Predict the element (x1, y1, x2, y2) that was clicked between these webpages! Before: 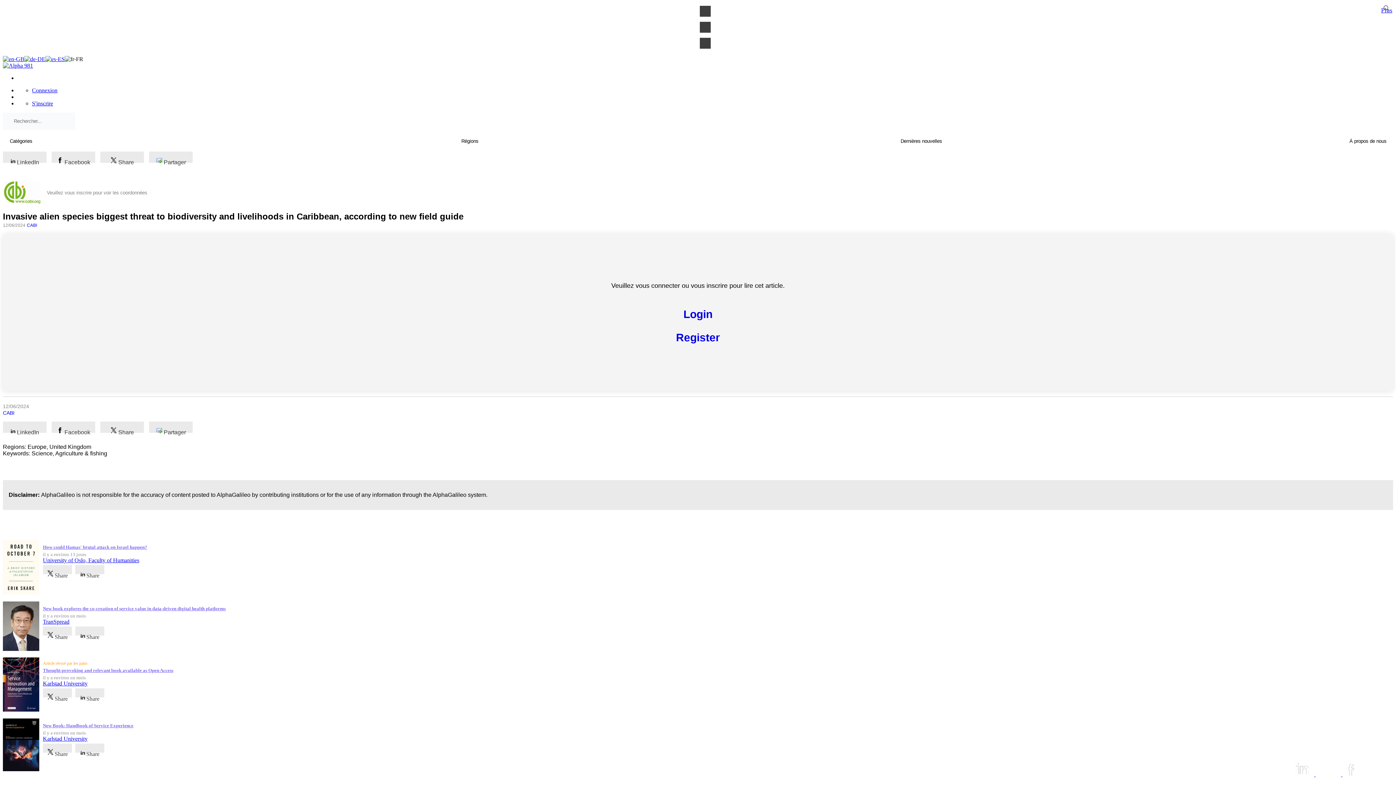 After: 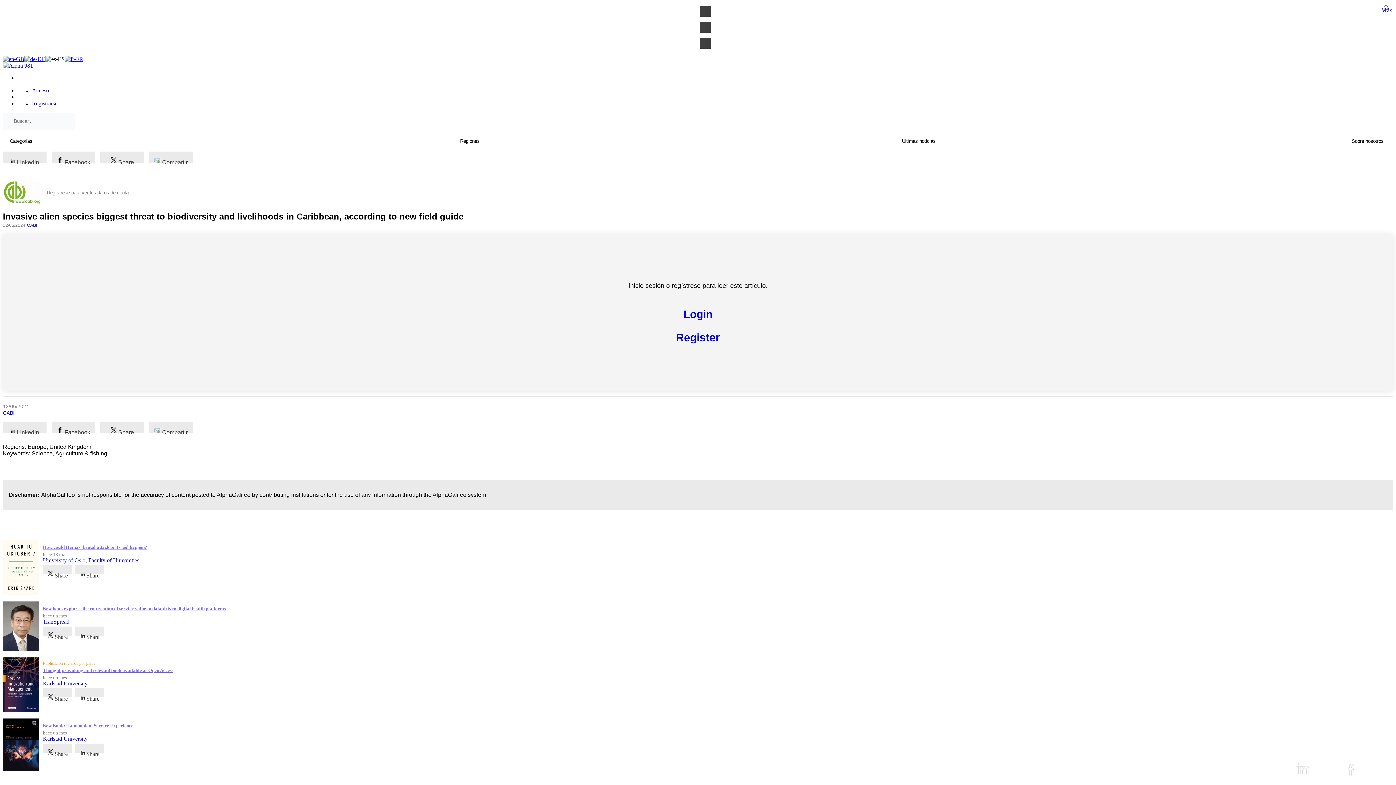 Action: bbox: (45, 56, 64, 62)